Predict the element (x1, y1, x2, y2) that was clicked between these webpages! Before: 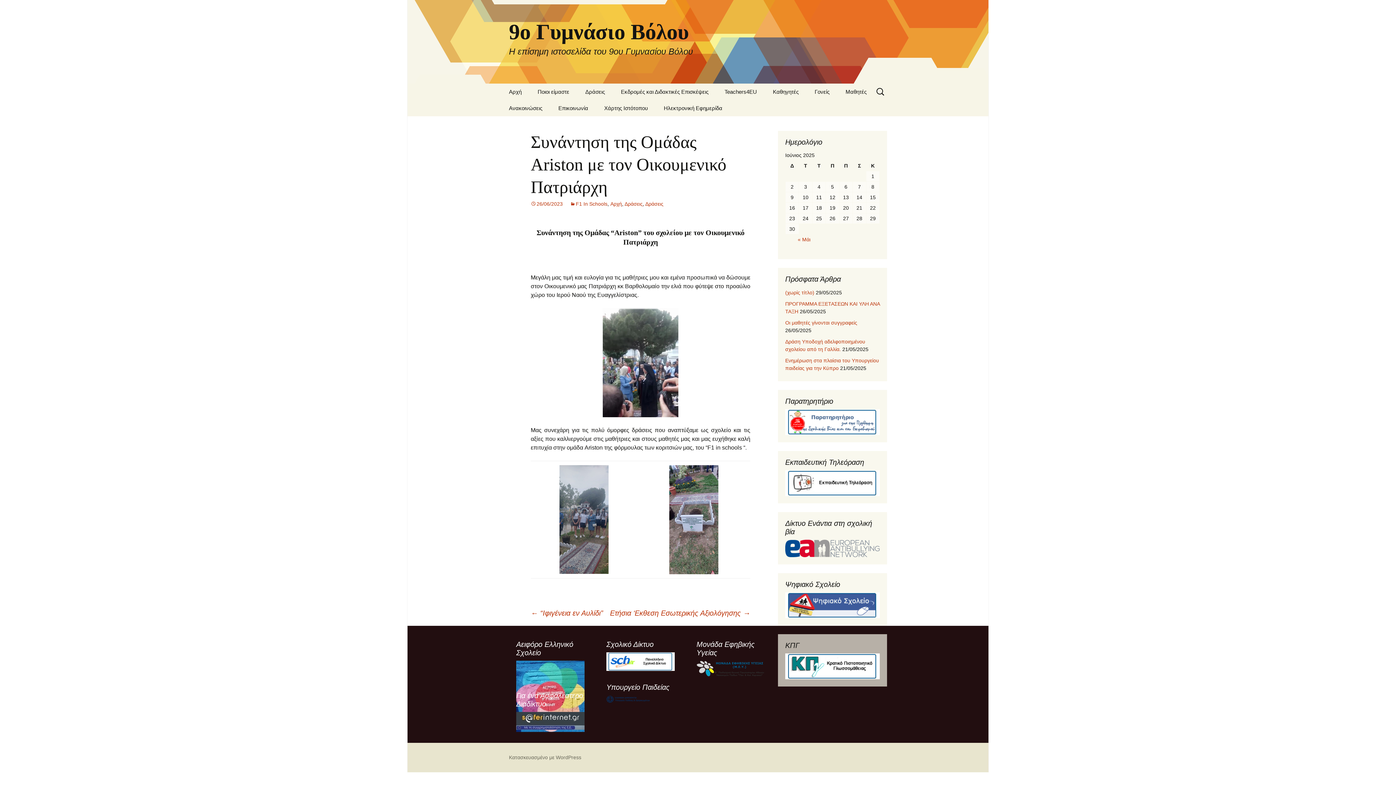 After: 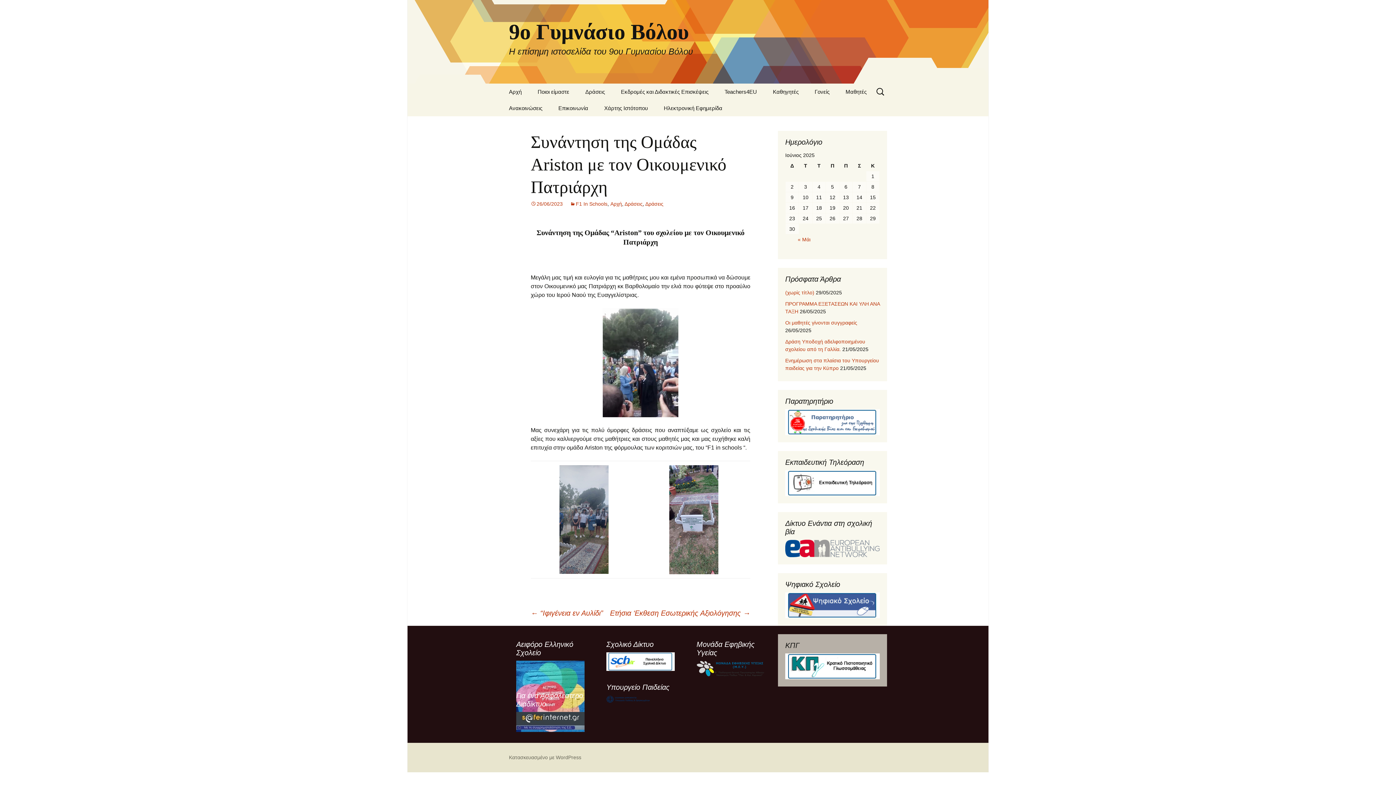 Action: bbox: (785, 480, 880, 485)